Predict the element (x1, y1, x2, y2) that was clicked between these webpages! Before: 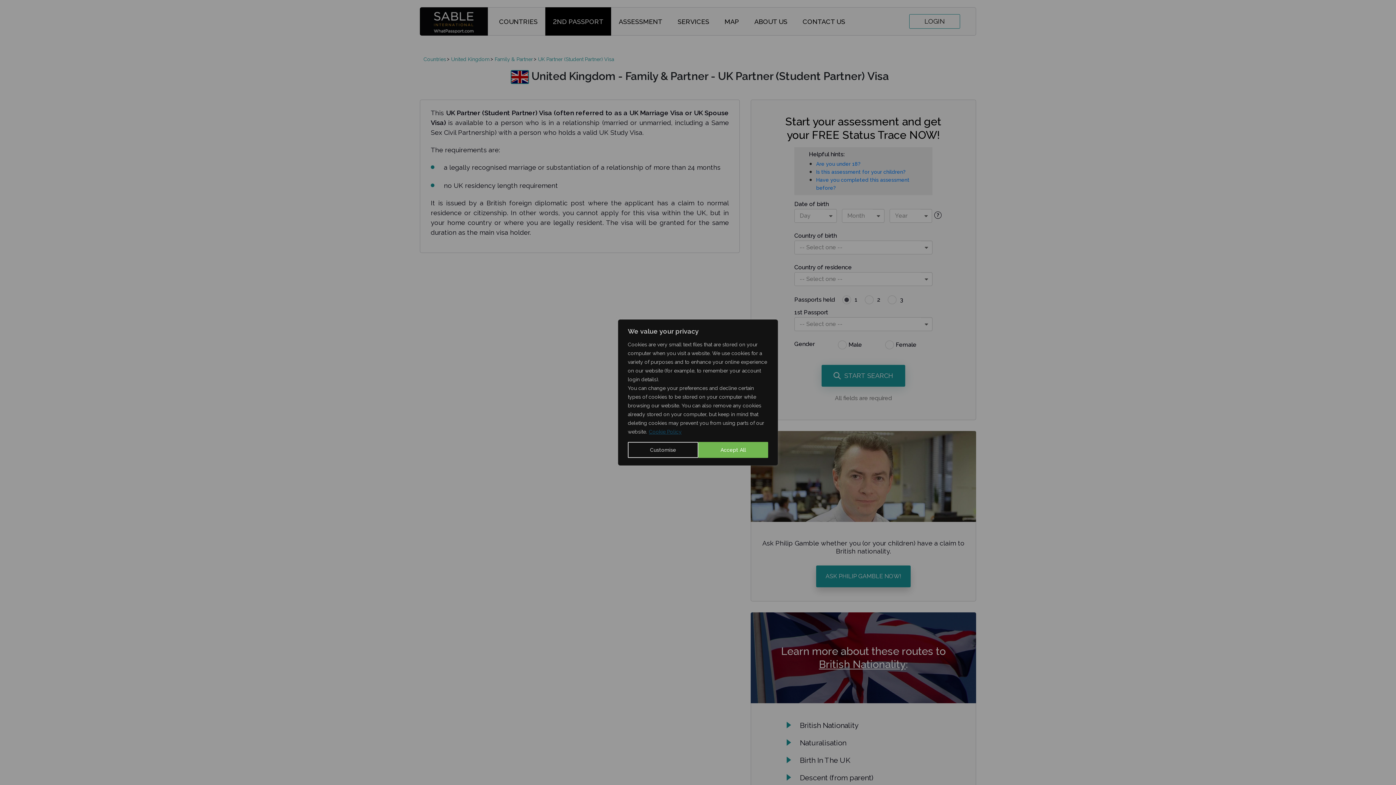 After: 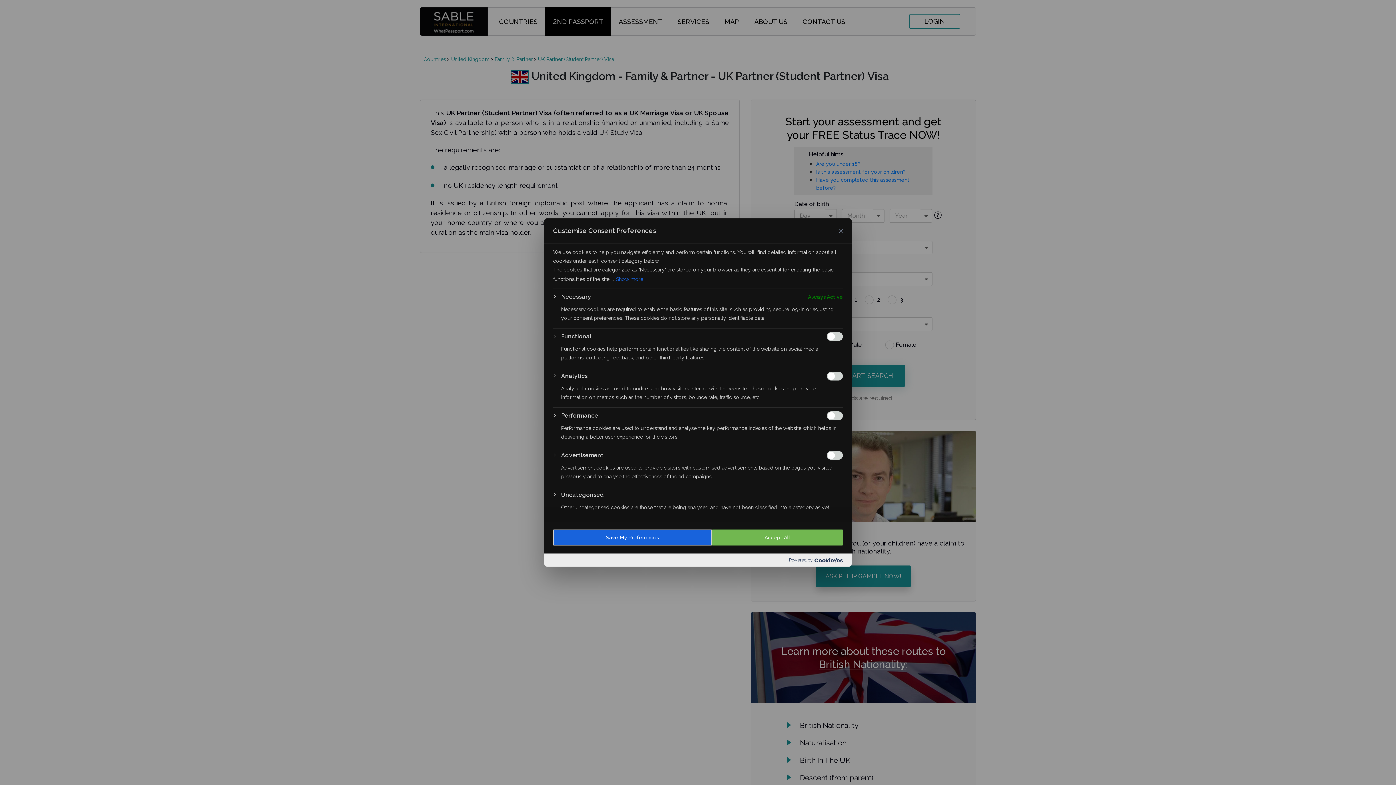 Action: label: Customise bbox: (628, 442, 698, 458)